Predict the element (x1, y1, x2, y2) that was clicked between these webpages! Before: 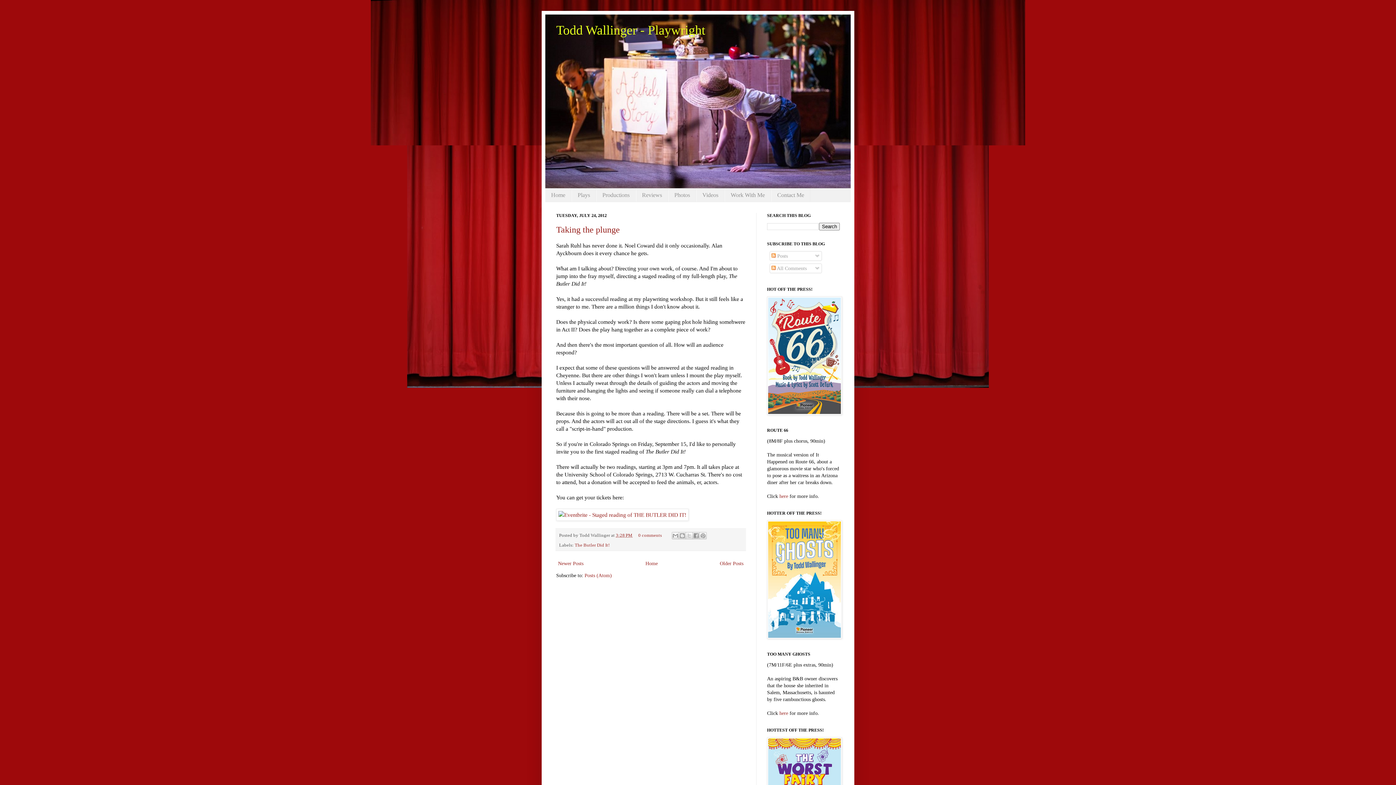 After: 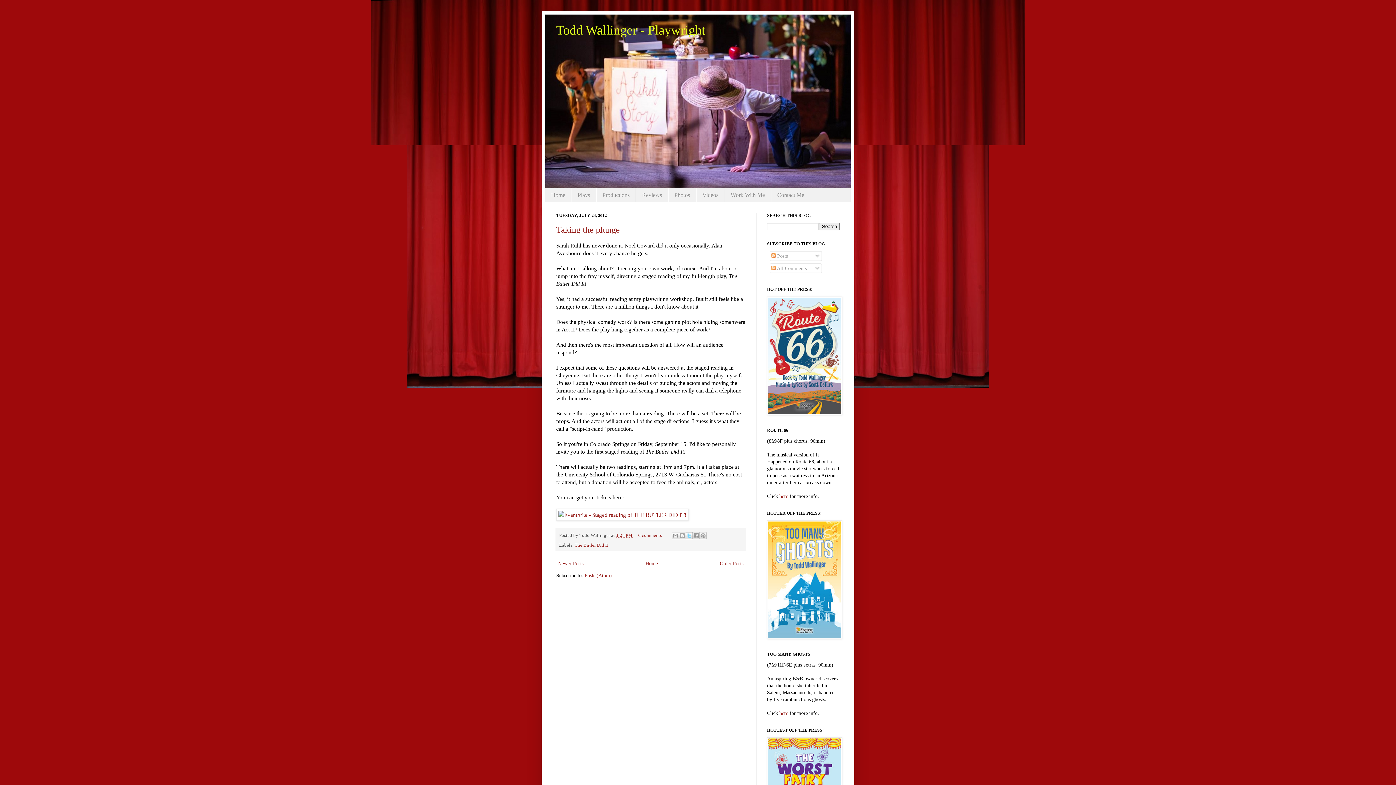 Action: label: Share to X bbox: (685, 532, 693, 539)